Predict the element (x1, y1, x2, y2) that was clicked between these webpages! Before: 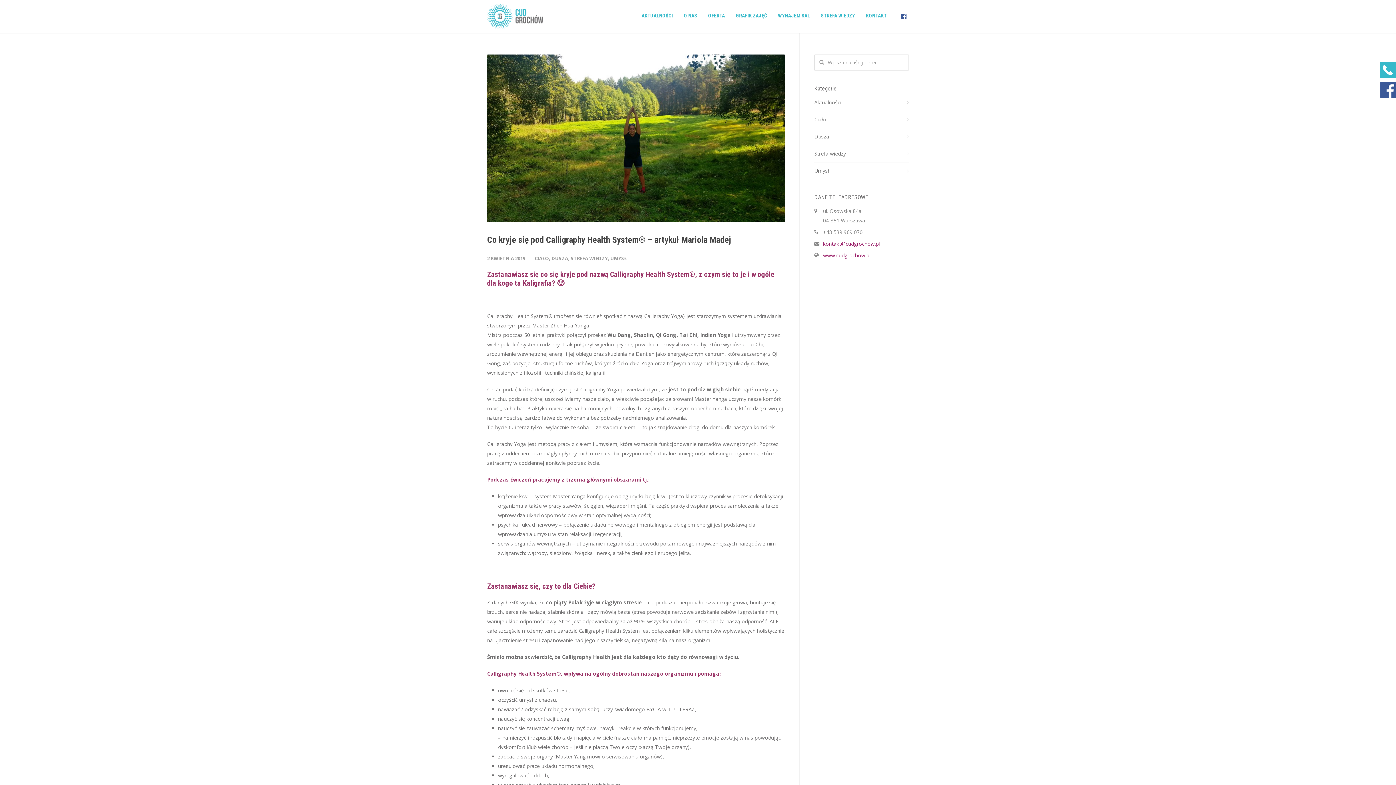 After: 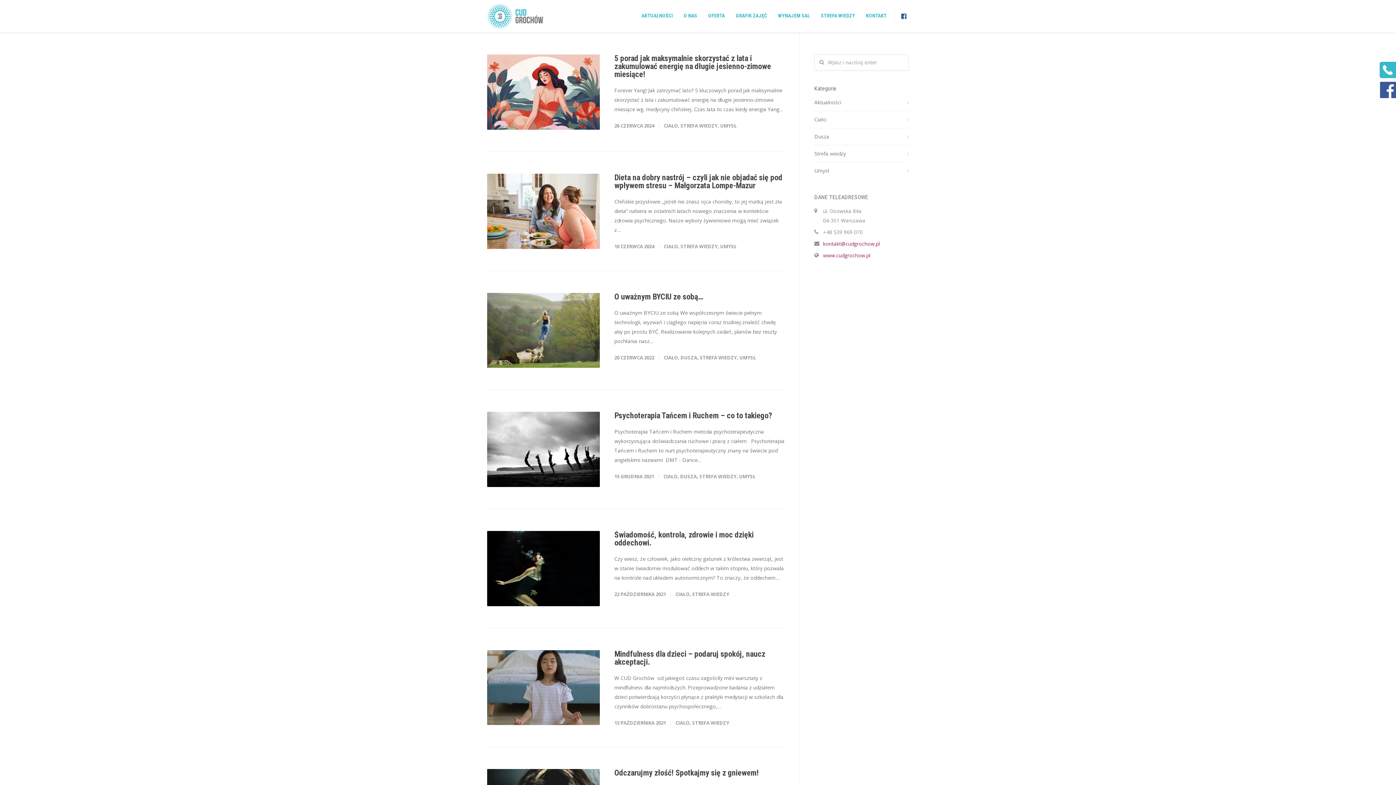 Action: label: Ciało bbox: (814, 114, 909, 124)